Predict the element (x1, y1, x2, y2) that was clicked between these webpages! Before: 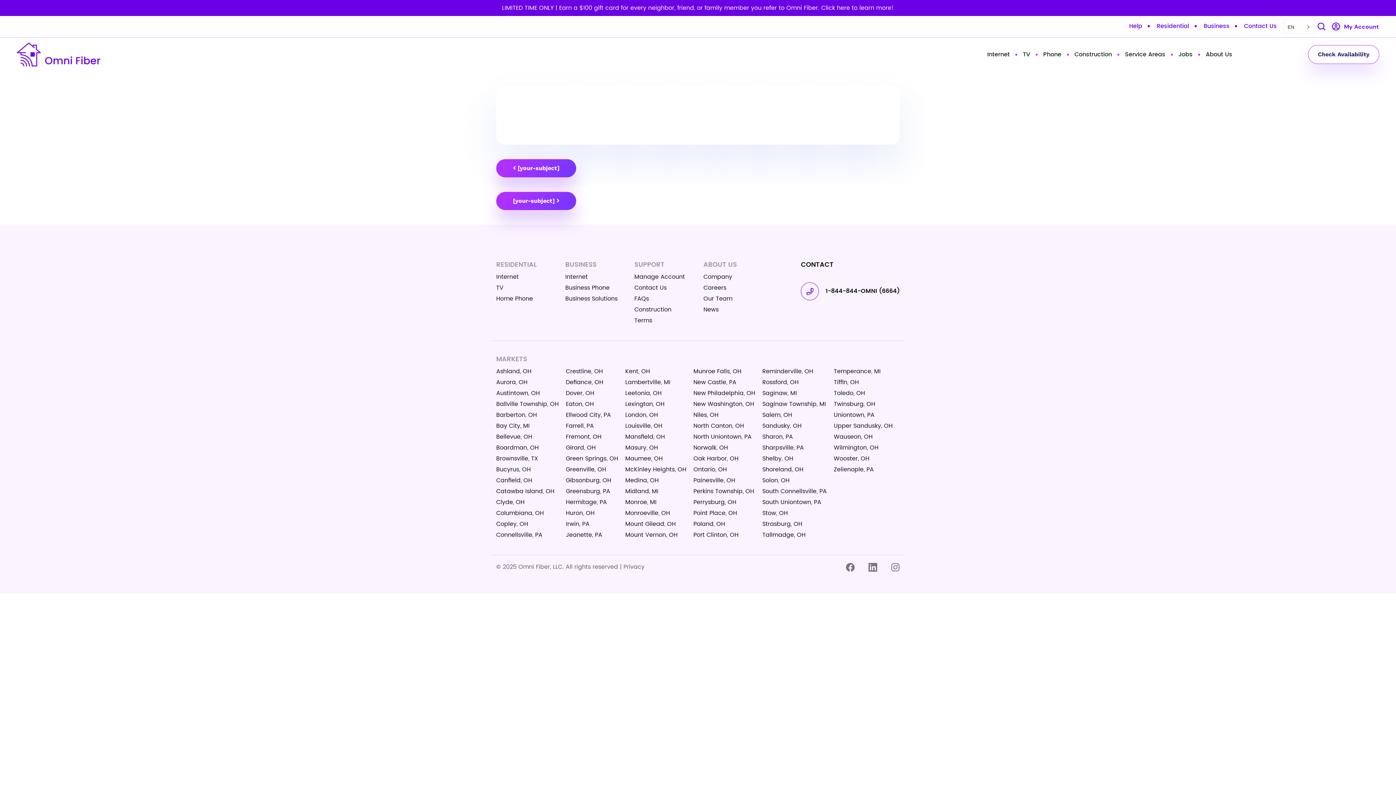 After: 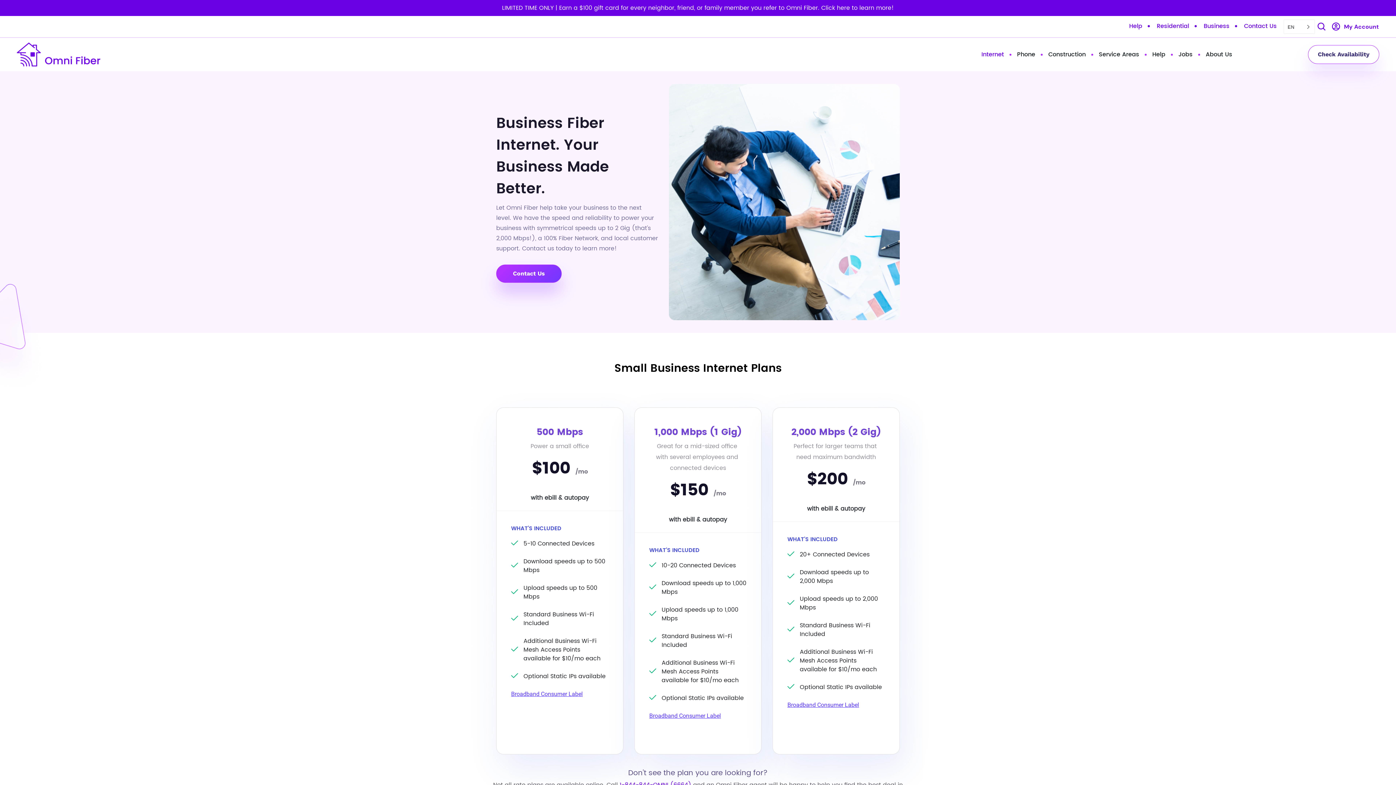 Action: bbox: (565, 272, 588, 281) label: Internet